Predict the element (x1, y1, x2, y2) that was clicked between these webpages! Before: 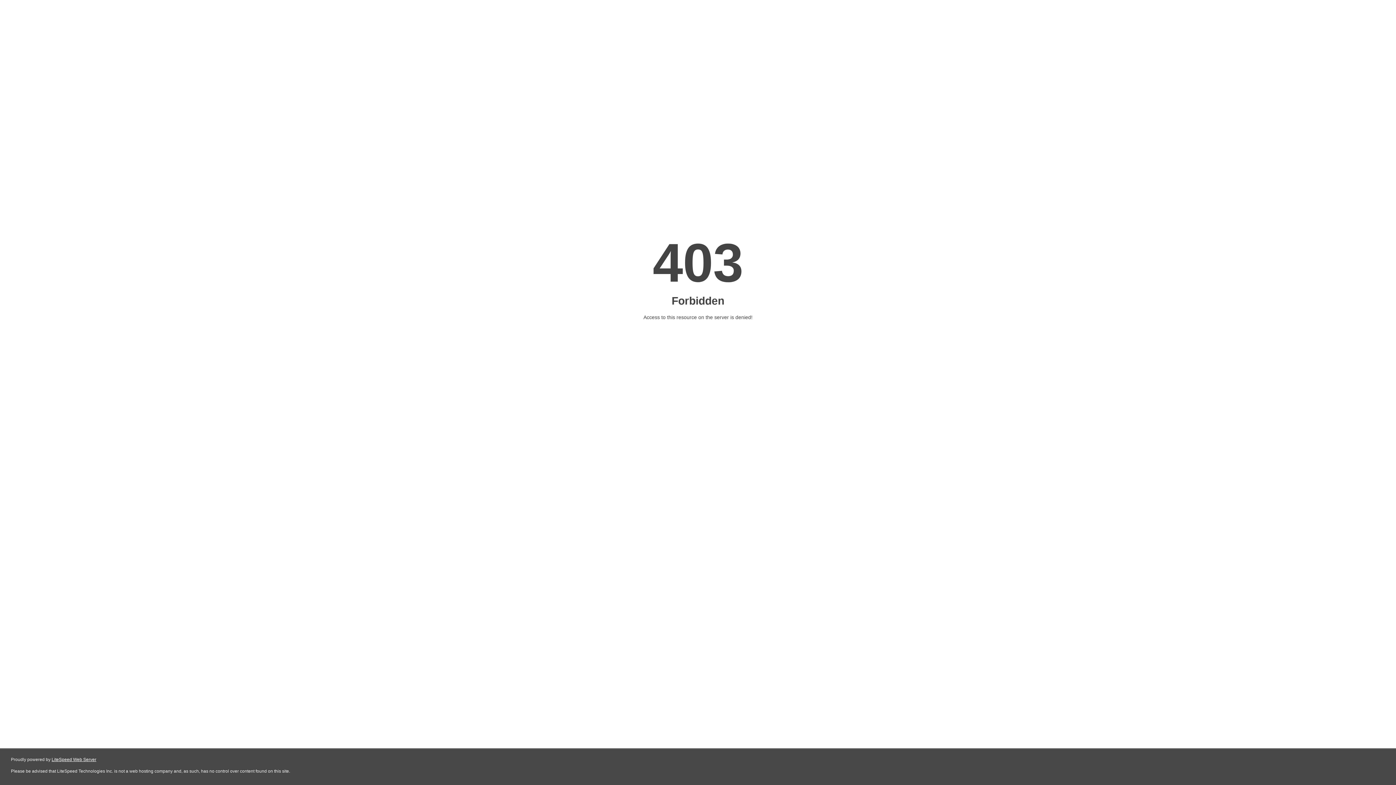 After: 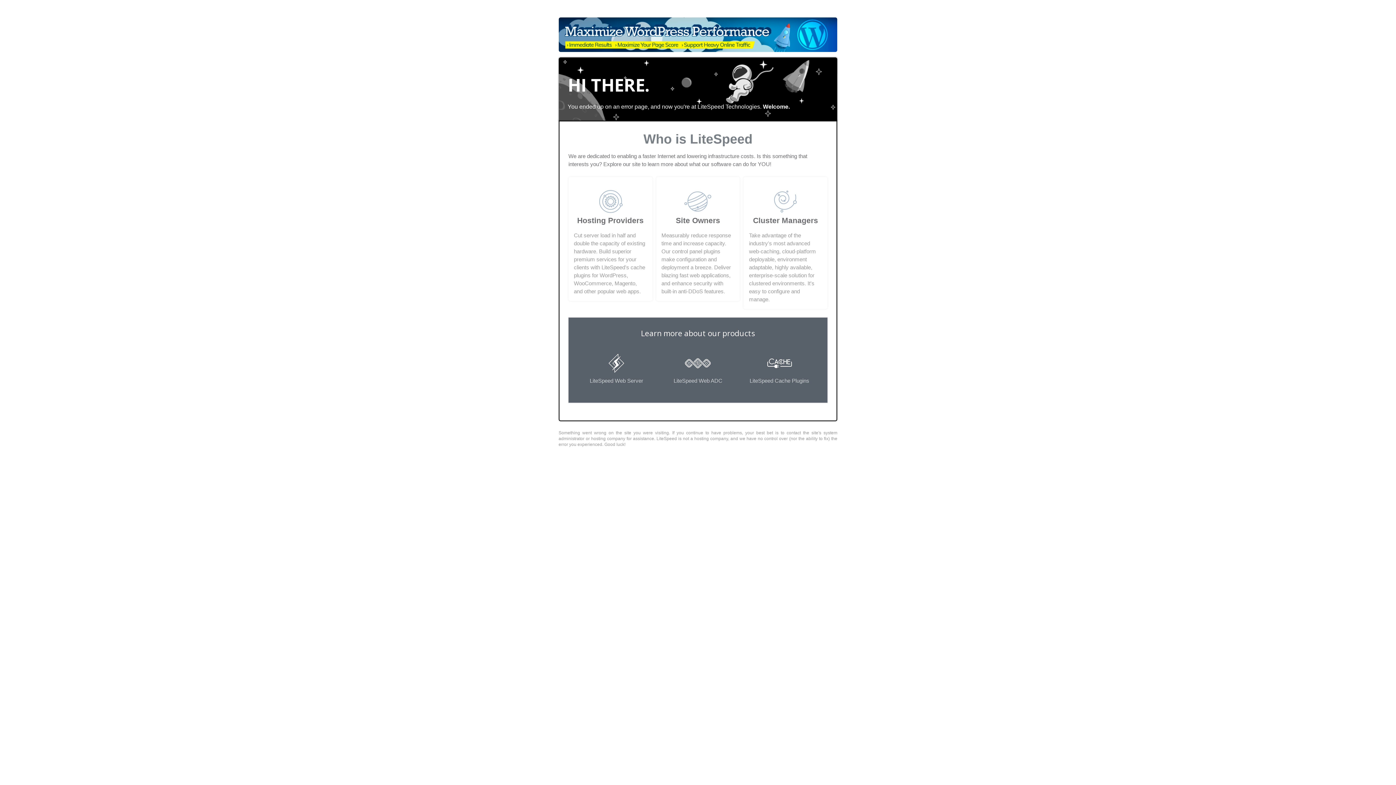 Action: label: LiteSpeed Web Server bbox: (51, 757, 96, 762)